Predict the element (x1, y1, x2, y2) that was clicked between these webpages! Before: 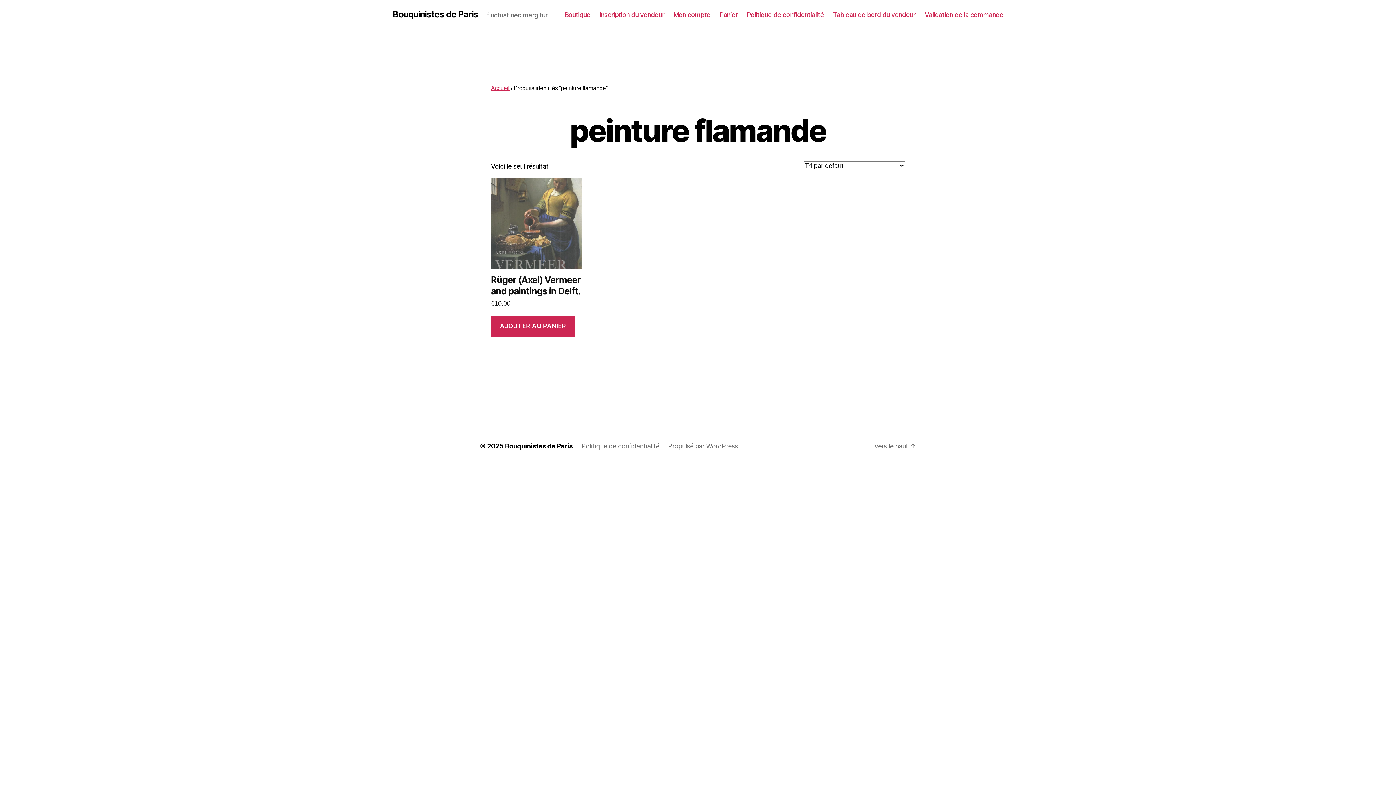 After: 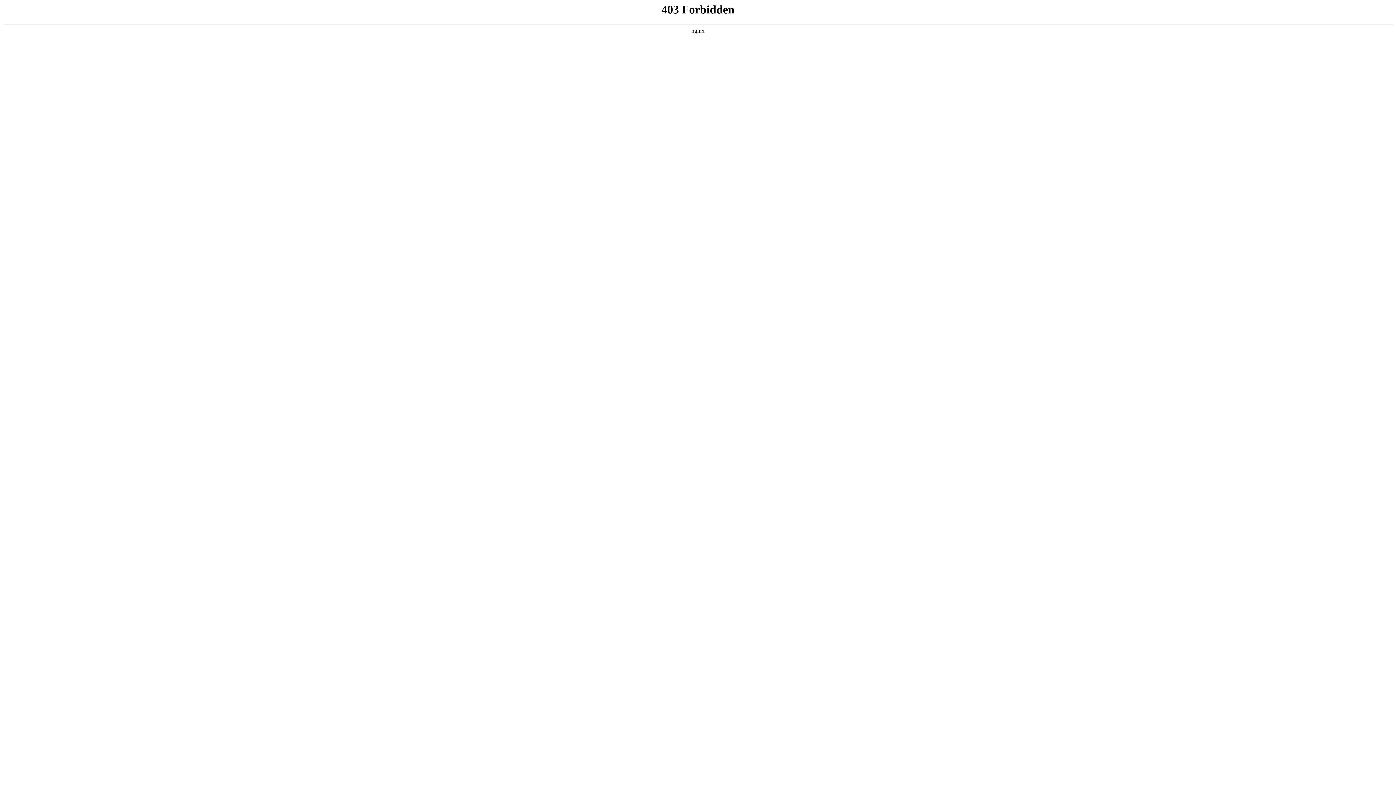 Action: bbox: (668, 442, 738, 450) label: Propulsé par WordPress